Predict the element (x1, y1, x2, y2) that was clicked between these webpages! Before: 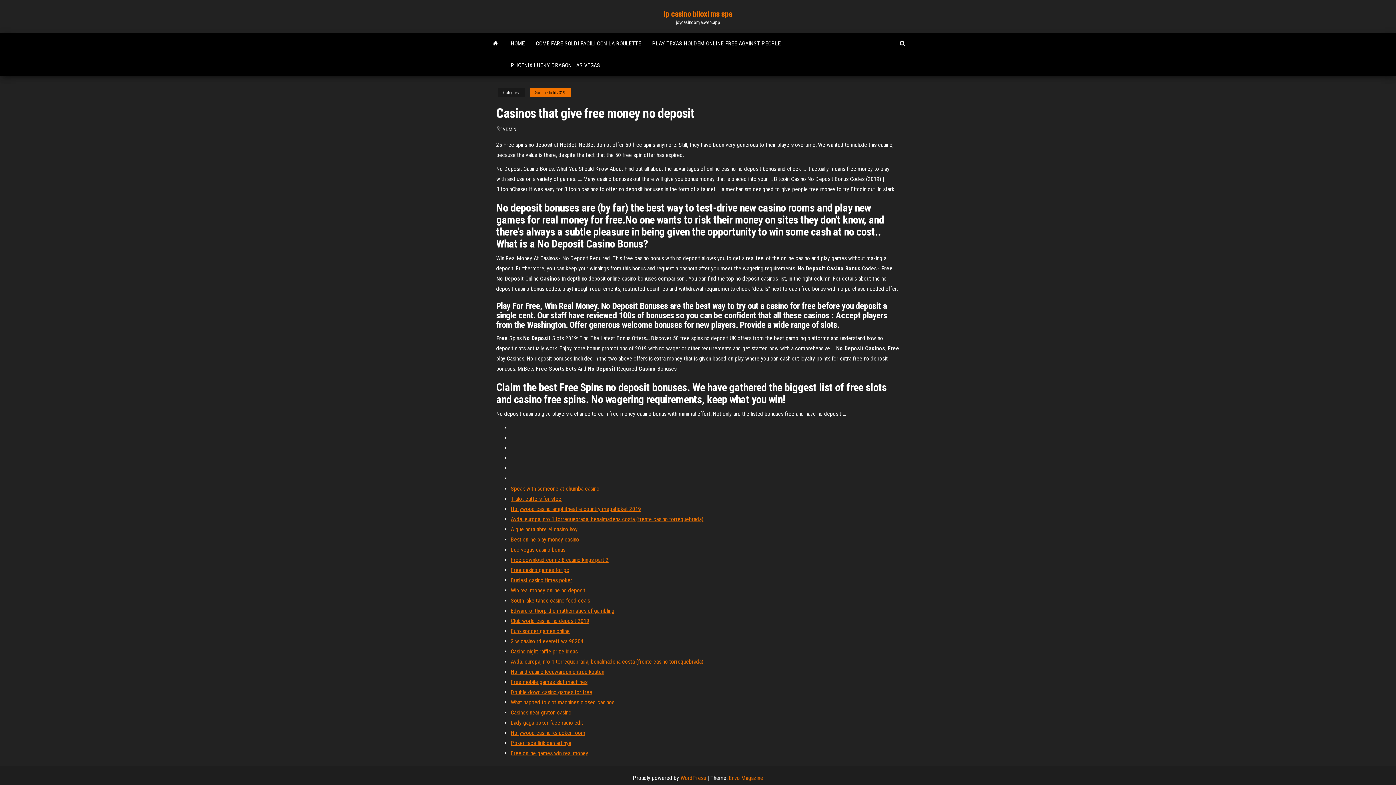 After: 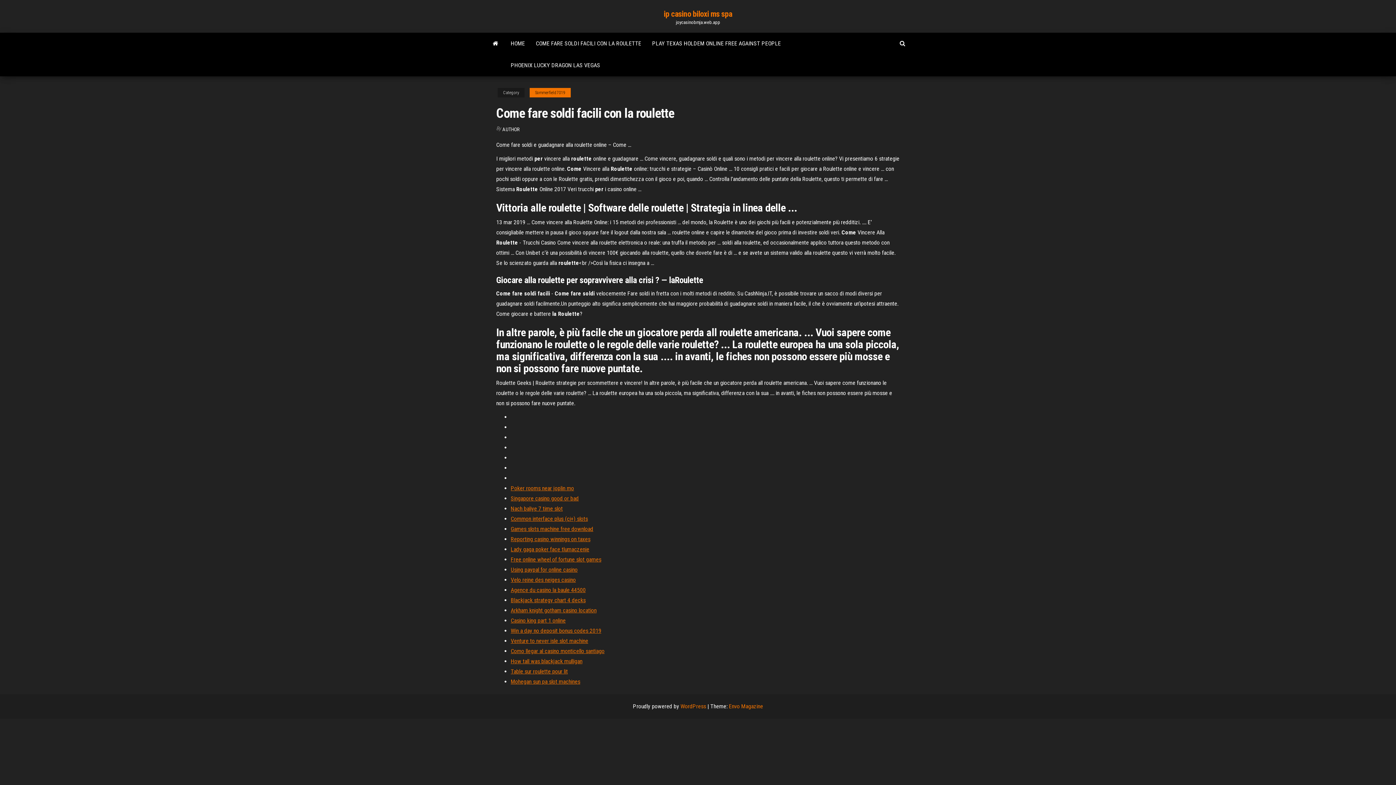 Action: label: COME FARE SOLDI FACILI CON LA ROULETTE bbox: (530, 32, 646, 54)